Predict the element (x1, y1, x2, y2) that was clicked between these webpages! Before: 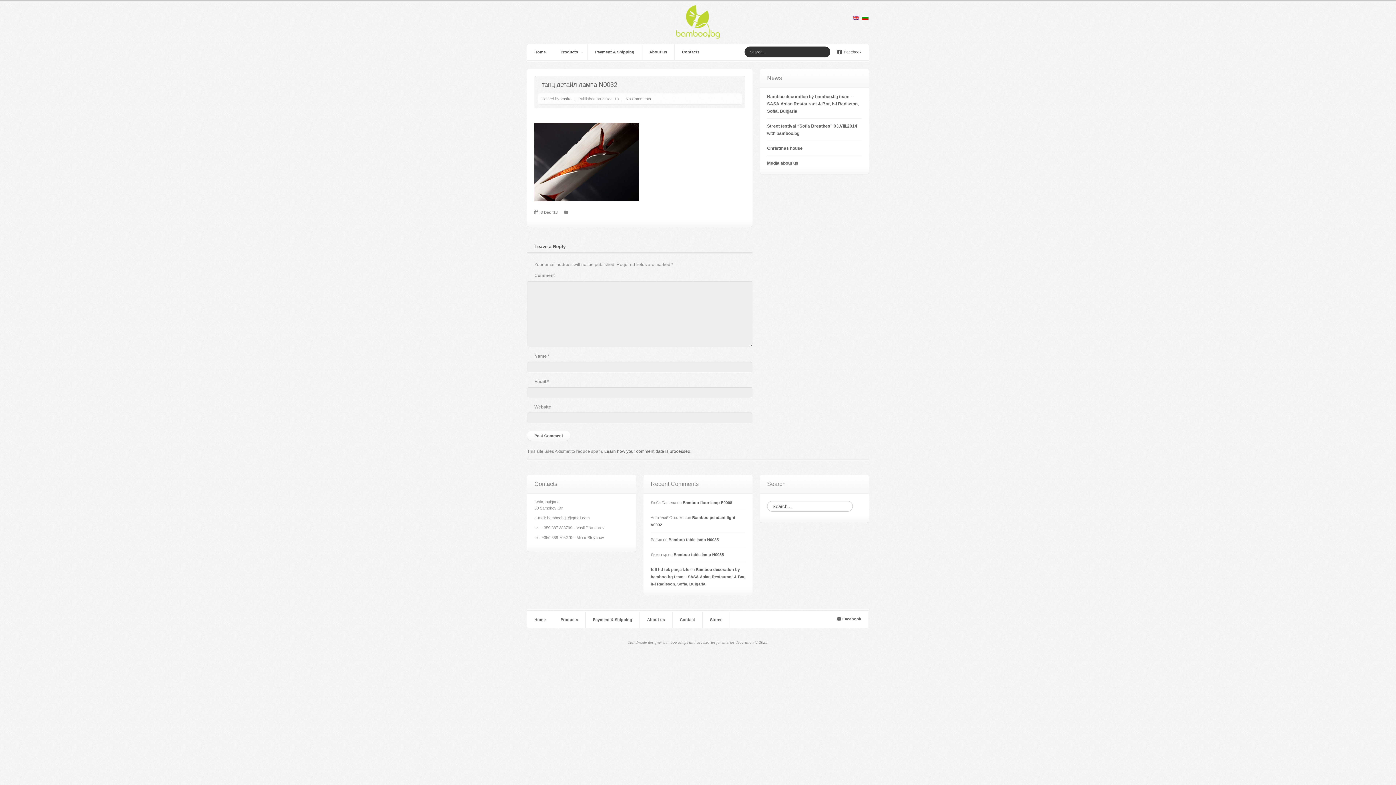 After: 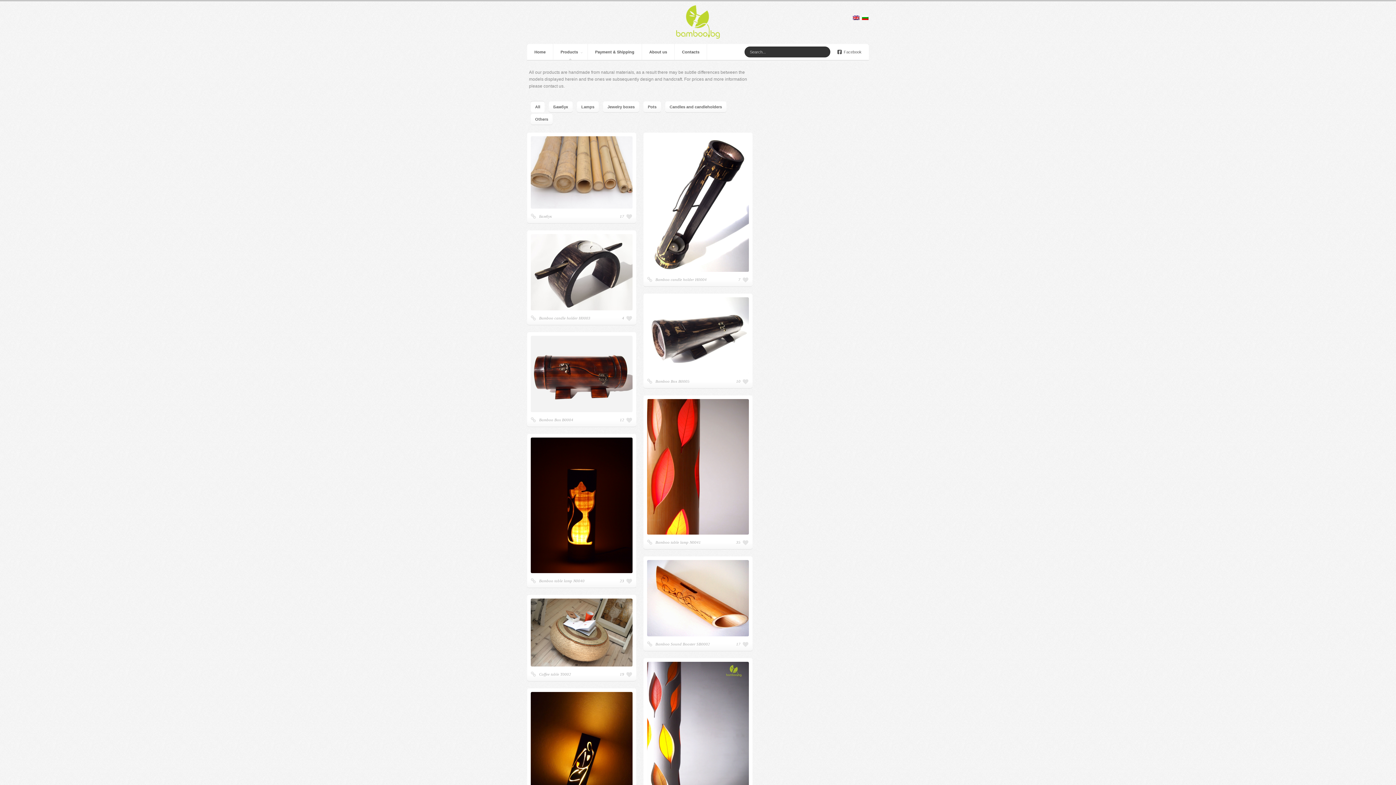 Action: bbox: (553, 44, 588, 60) label: Products